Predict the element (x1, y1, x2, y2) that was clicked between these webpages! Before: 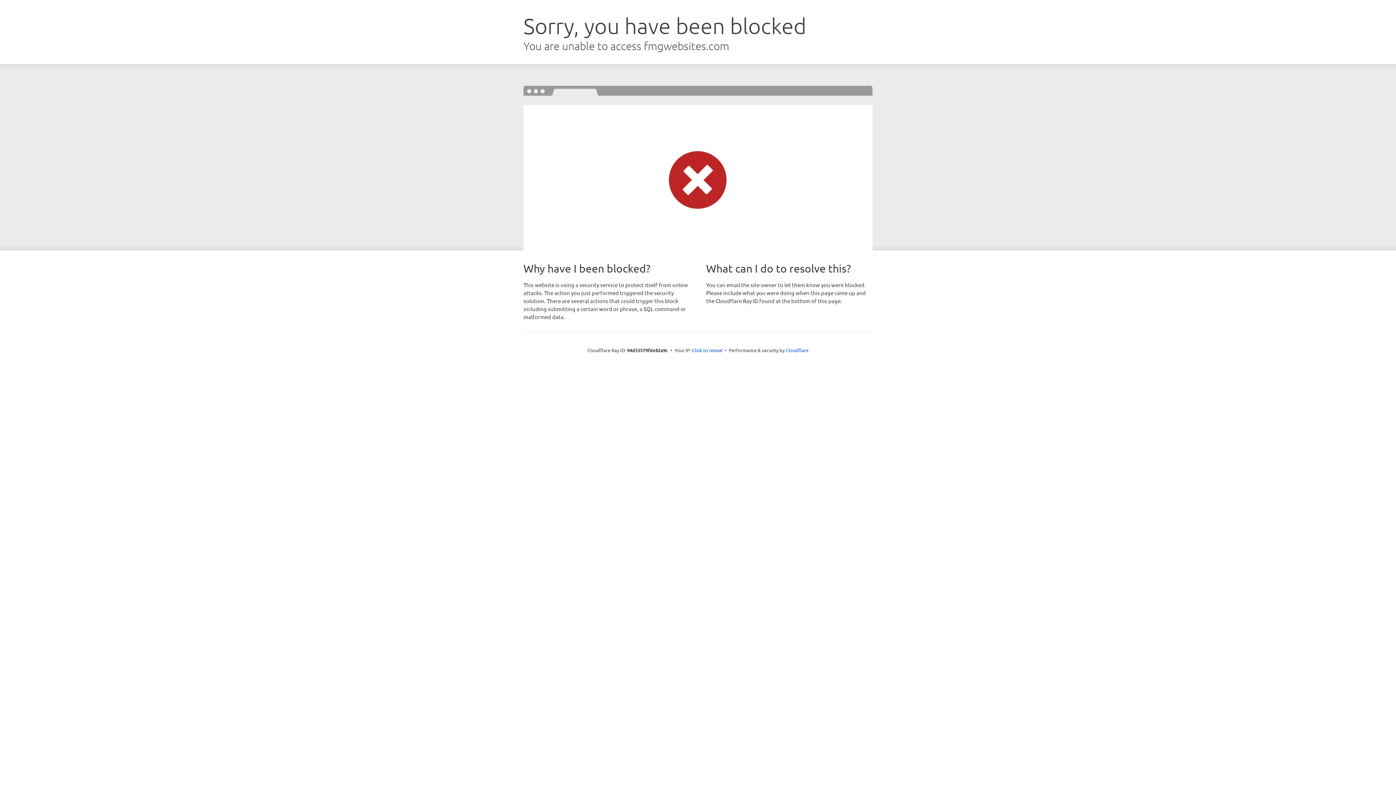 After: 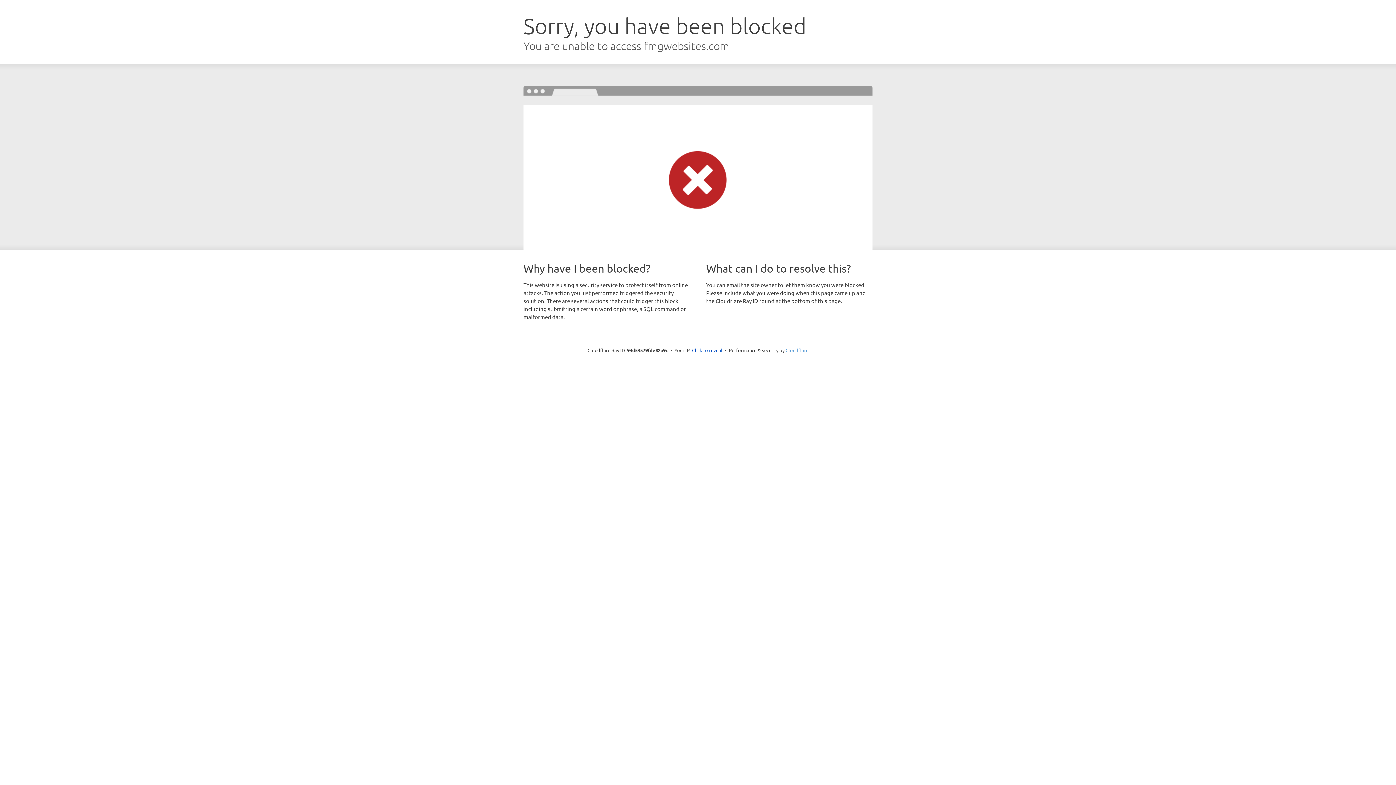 Action: label: Cloudflare bbox: (785, 347, 808, 353)